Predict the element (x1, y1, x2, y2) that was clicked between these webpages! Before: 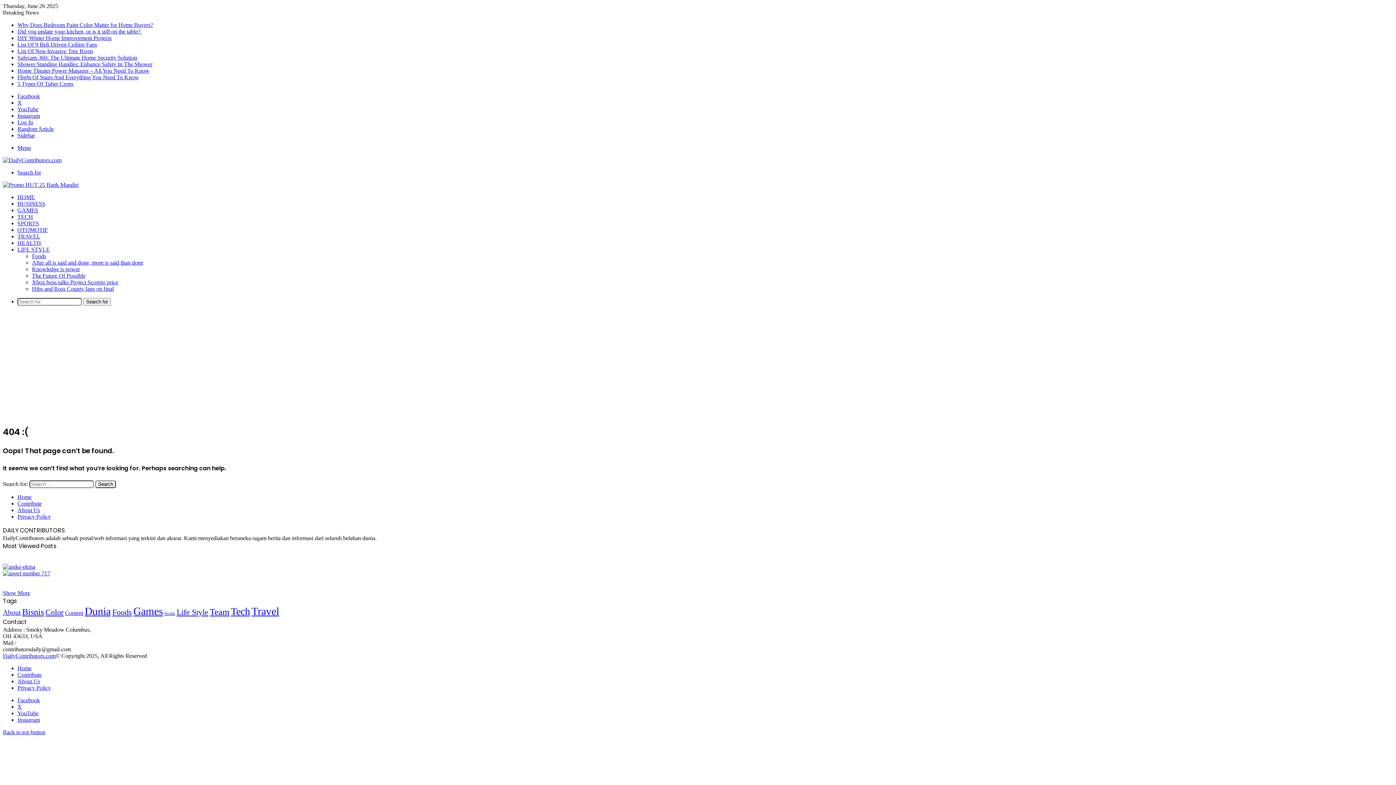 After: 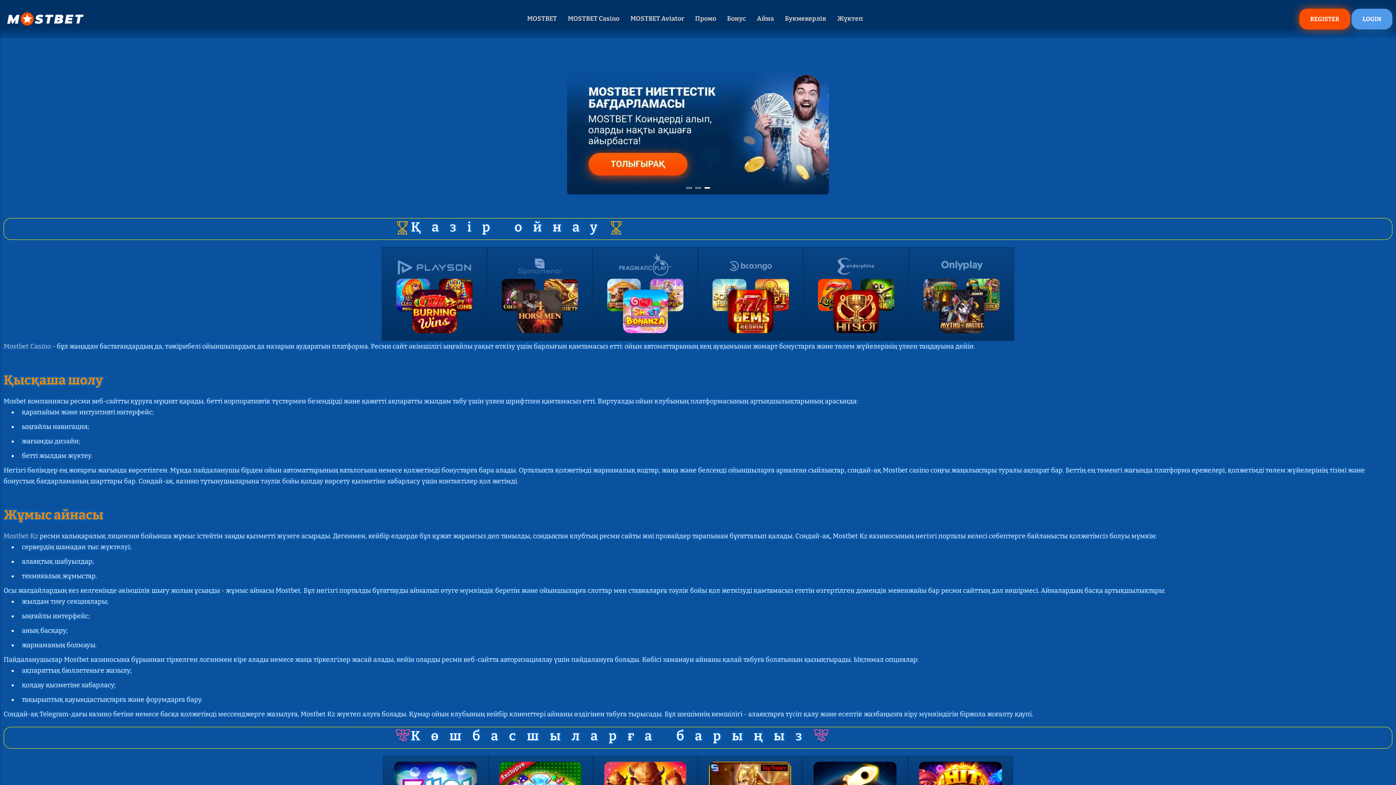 Action: bbox: (37, 2, 38, 3) label: мостбет кз